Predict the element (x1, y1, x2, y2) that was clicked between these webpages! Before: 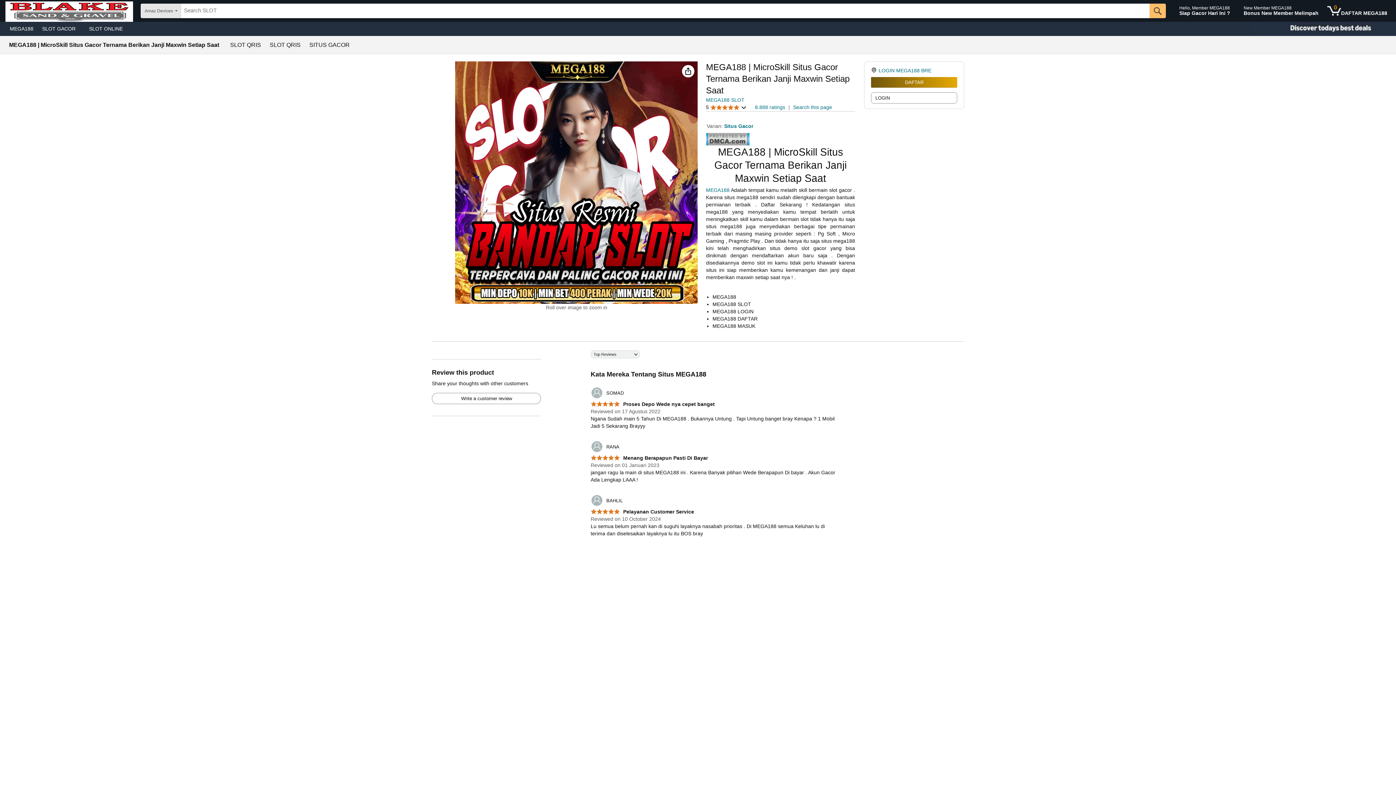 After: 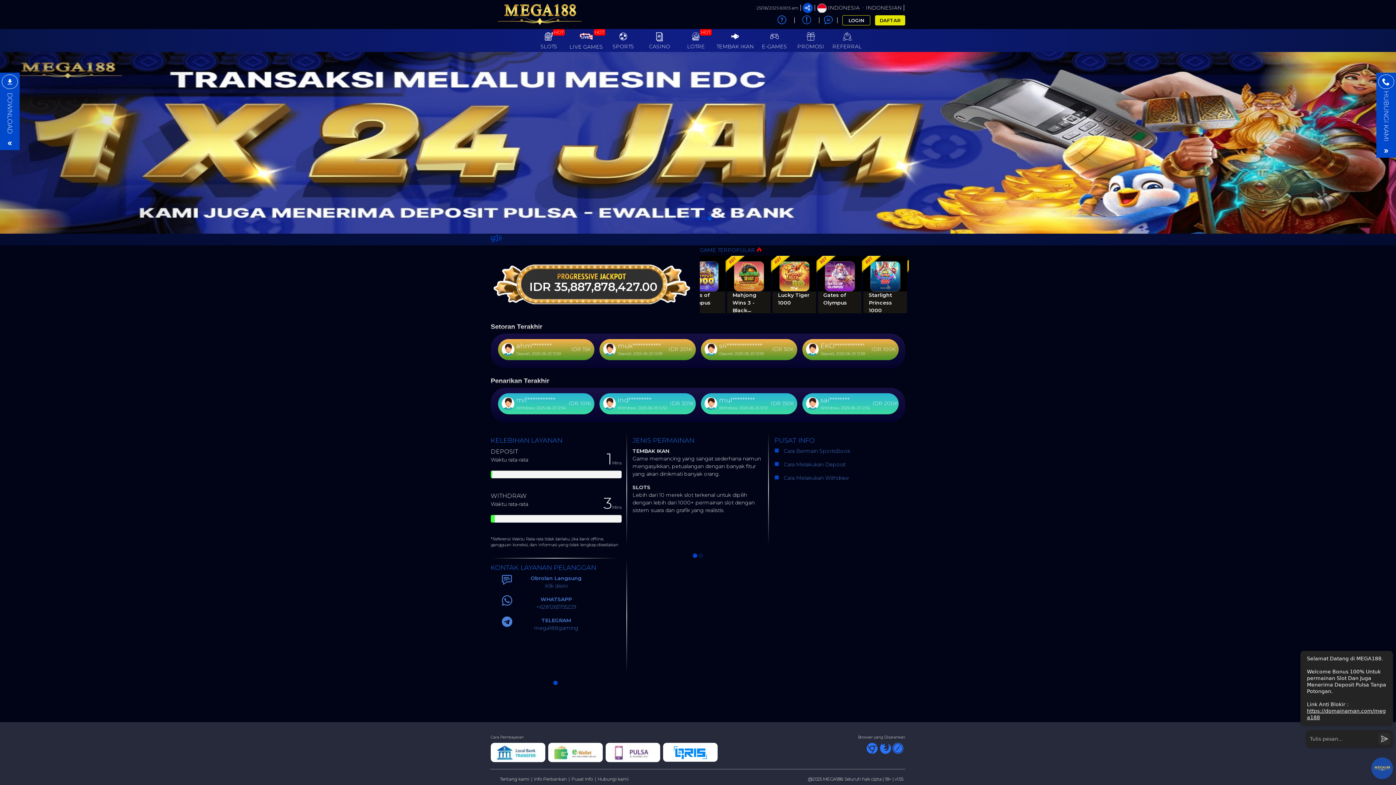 Action: label: SLOT QRIS bbox: (269, 42, 300, 48)